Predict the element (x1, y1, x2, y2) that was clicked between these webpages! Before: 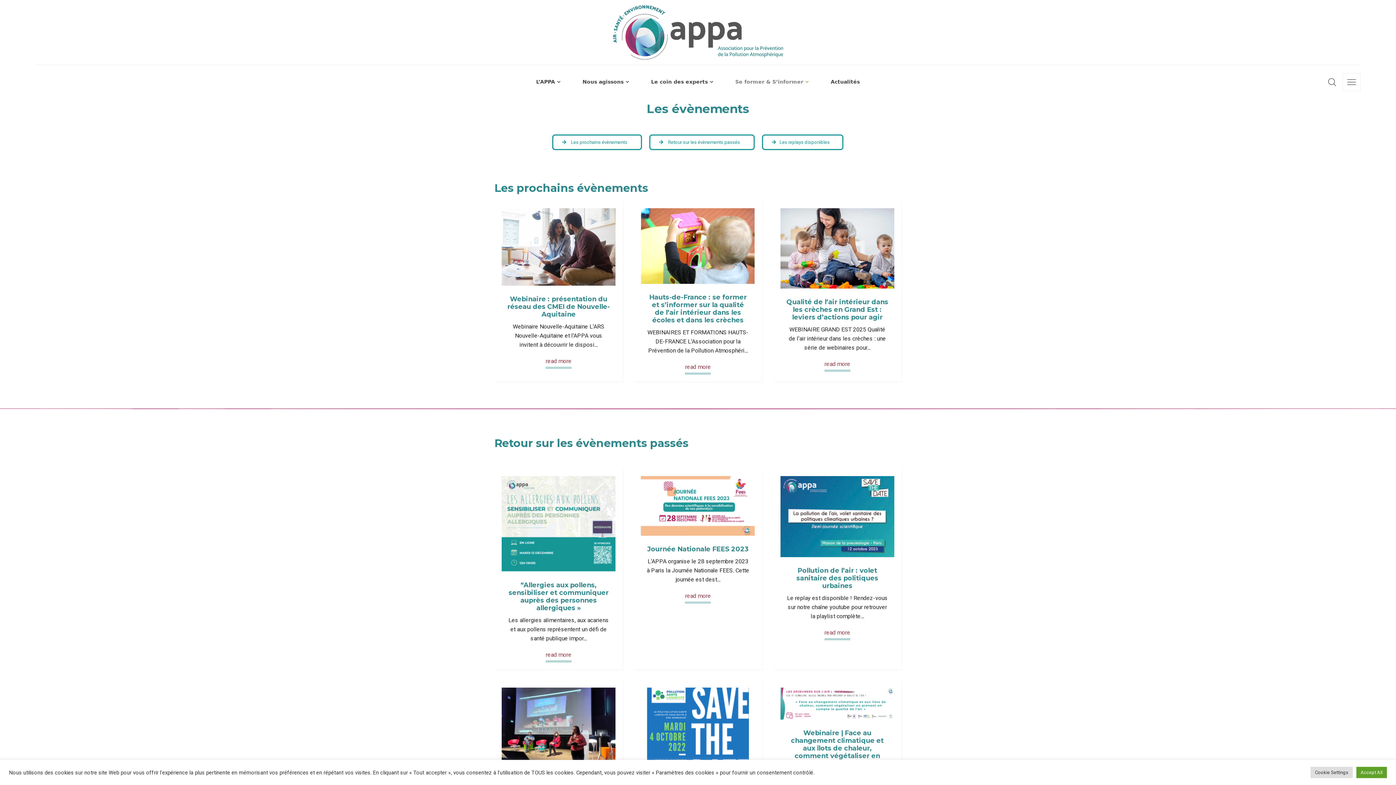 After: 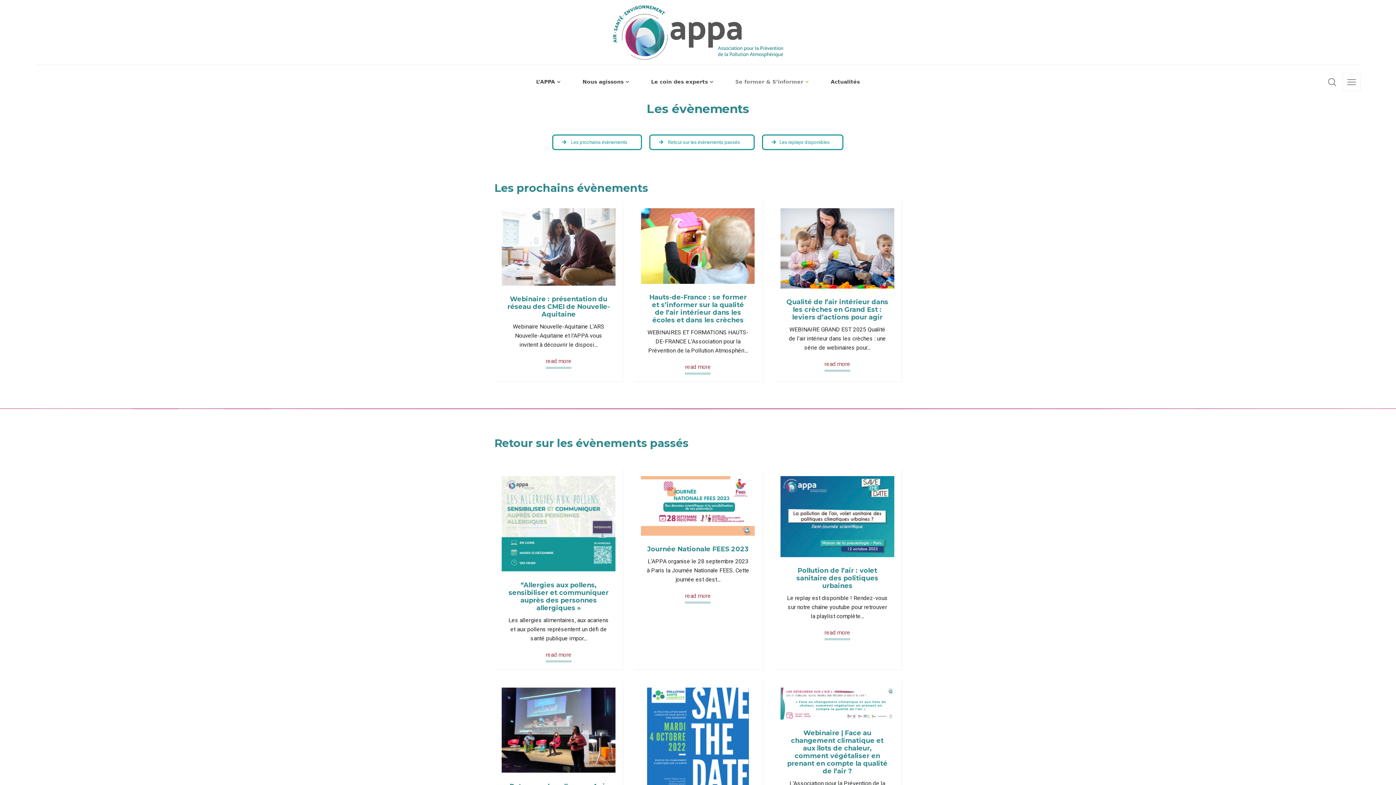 Action: label: Accept All bbox: (1356, 767, 1387, 778)